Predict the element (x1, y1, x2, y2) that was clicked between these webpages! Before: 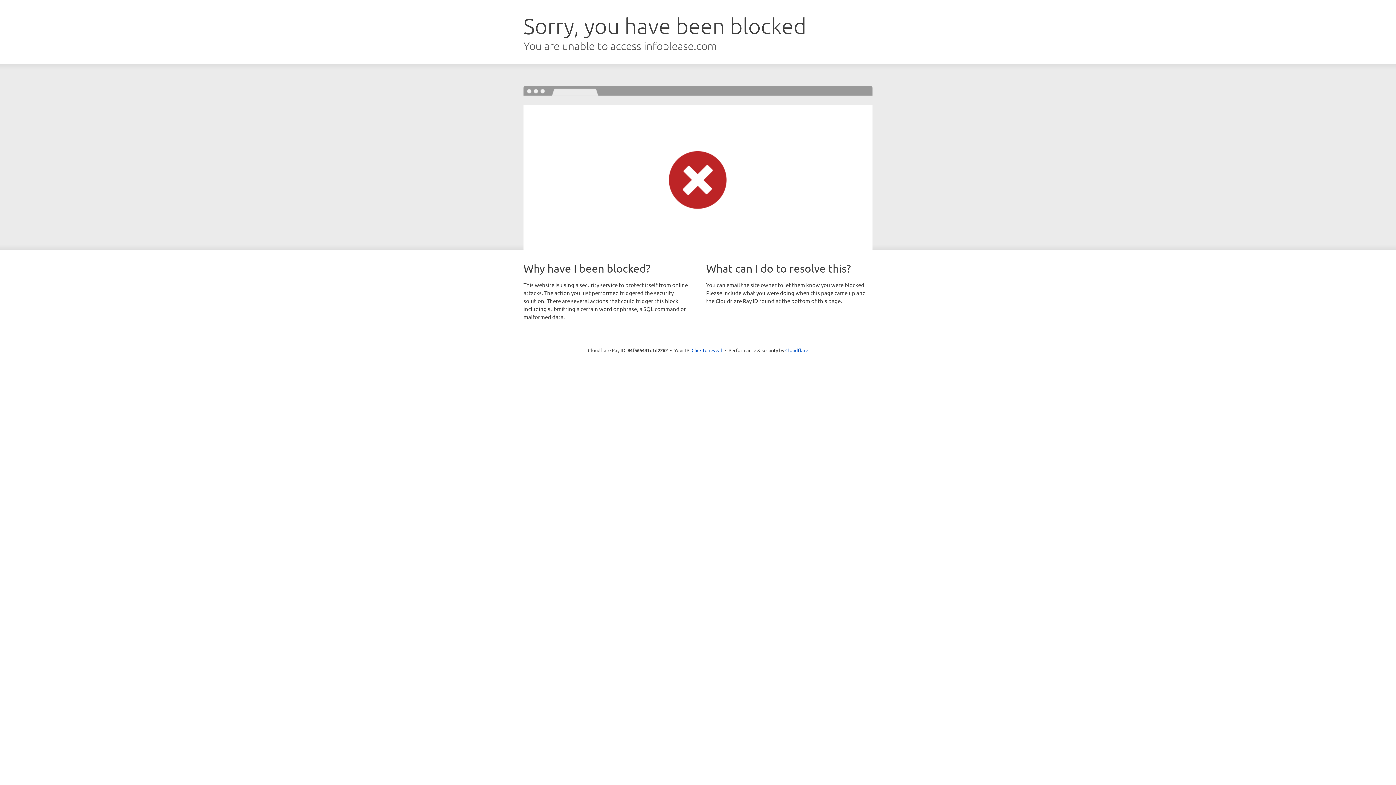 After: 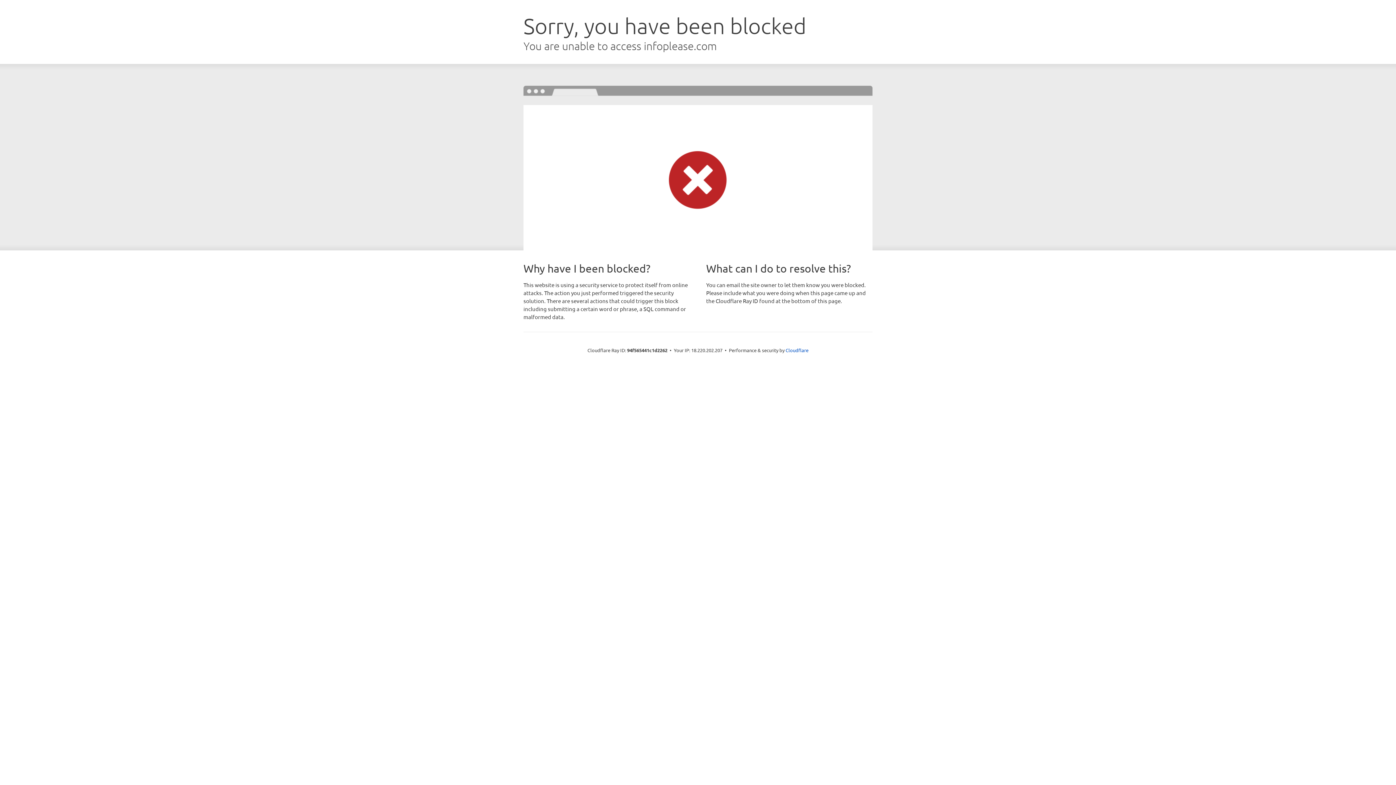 Action: bbox: (691, 346, 722, 353) label: Click to reveal